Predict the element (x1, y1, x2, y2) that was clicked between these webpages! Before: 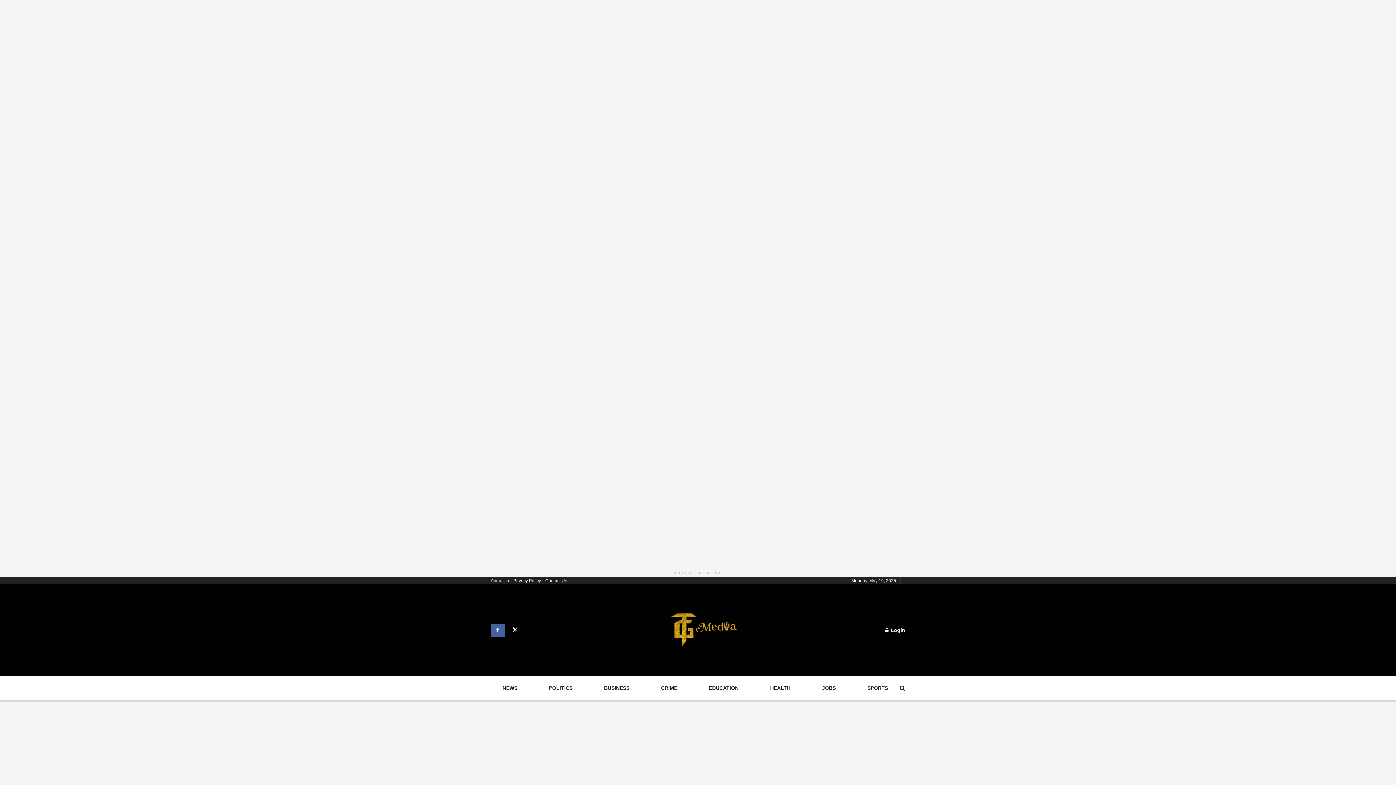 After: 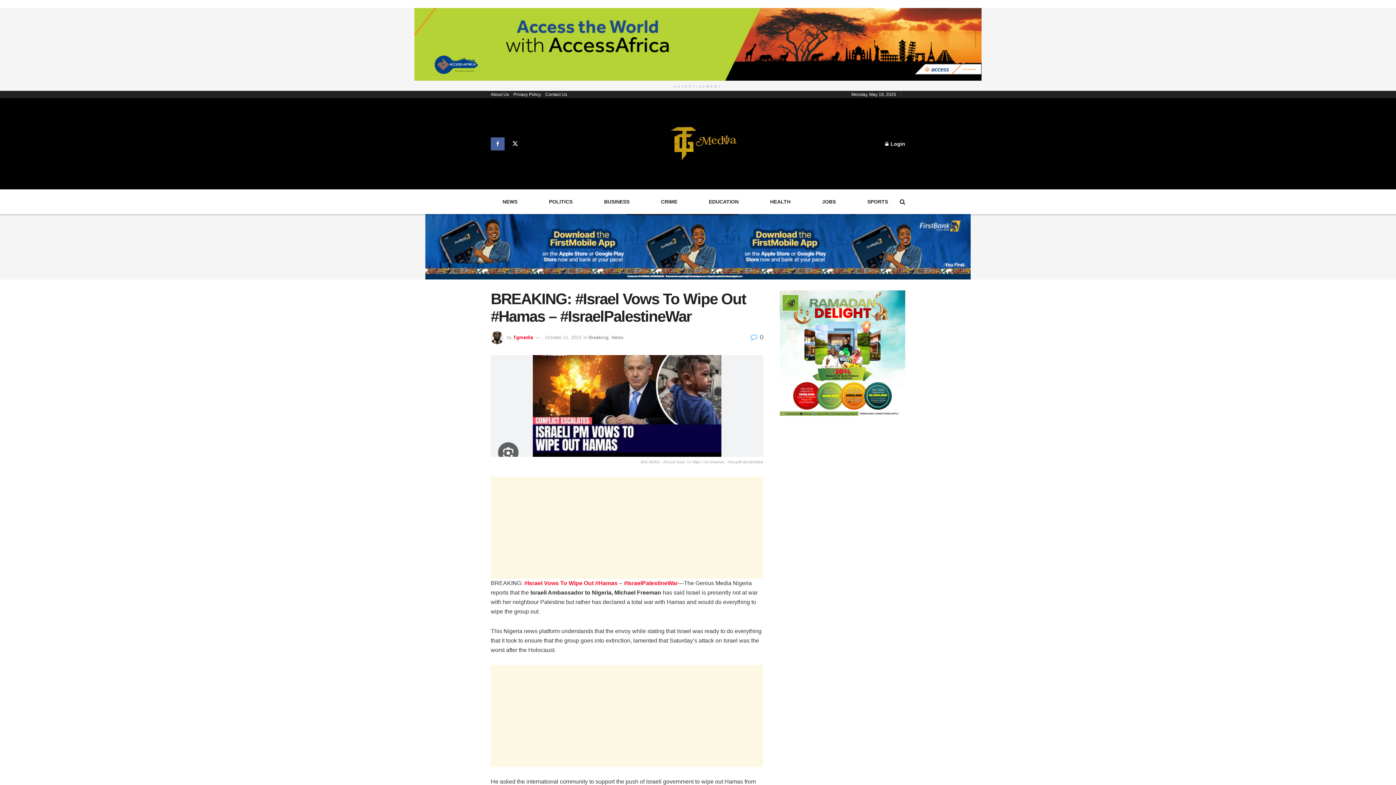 Action: bbox: (0, 0, 1396, 567) label: Visit advertisement link